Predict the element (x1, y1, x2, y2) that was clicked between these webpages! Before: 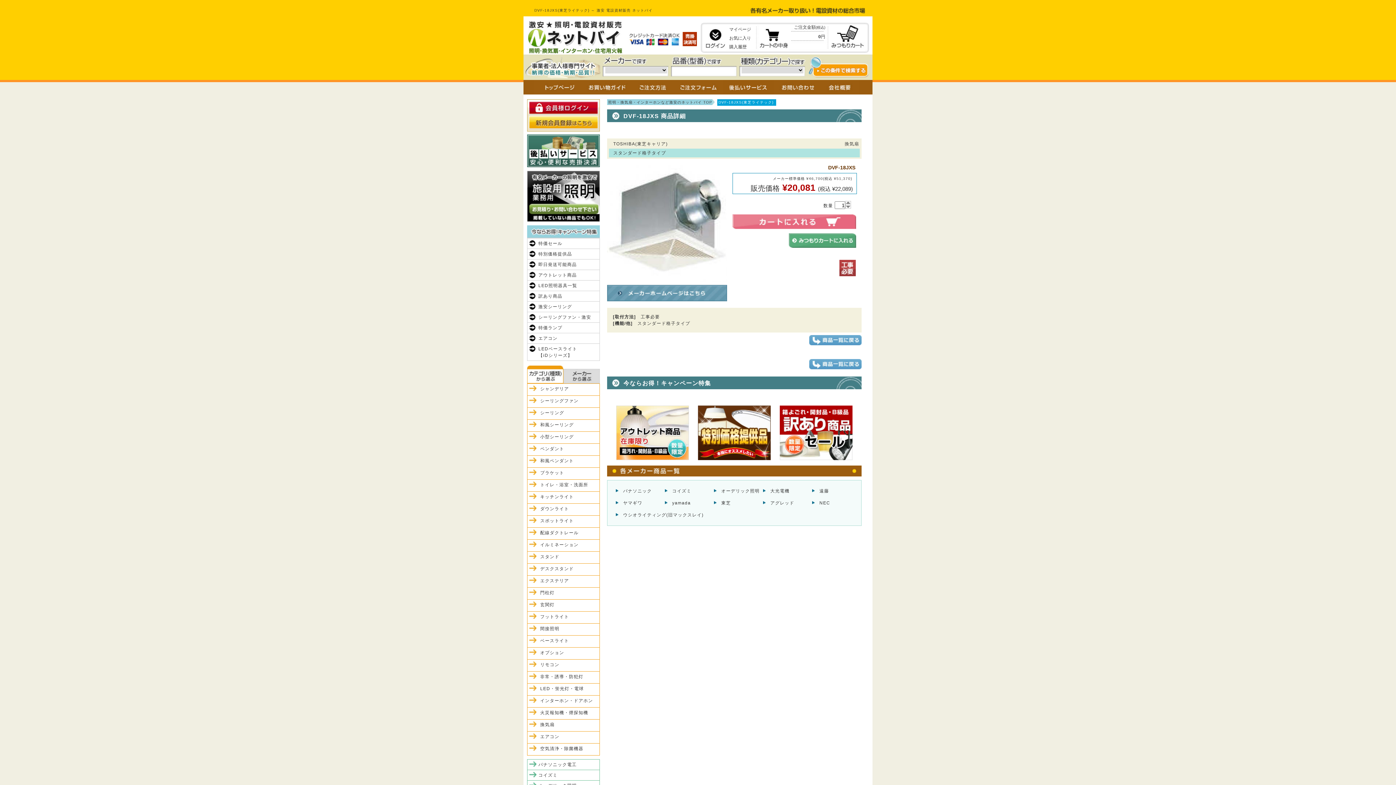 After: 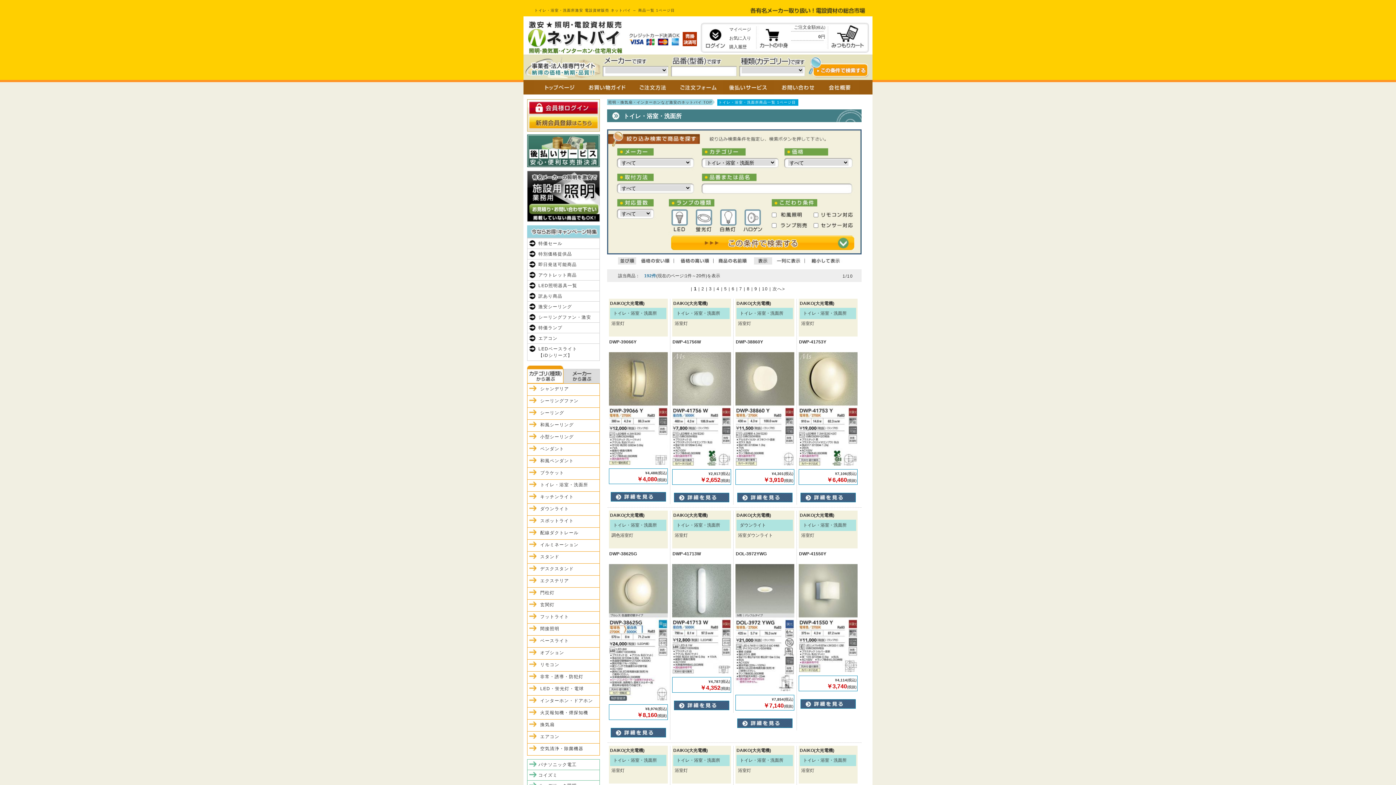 Action: label: トイレ・浴室・洗面所 bbox: (527, 480, 599, 491)